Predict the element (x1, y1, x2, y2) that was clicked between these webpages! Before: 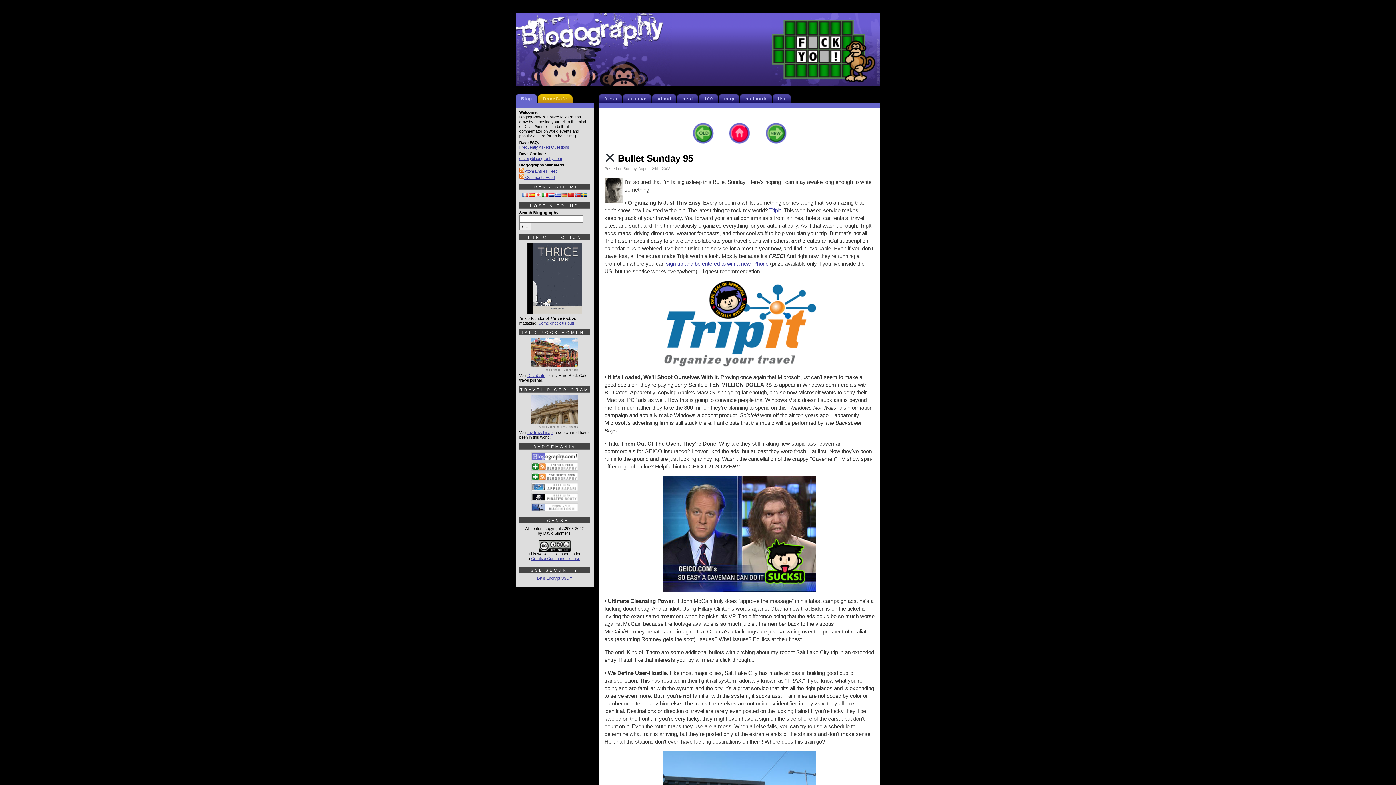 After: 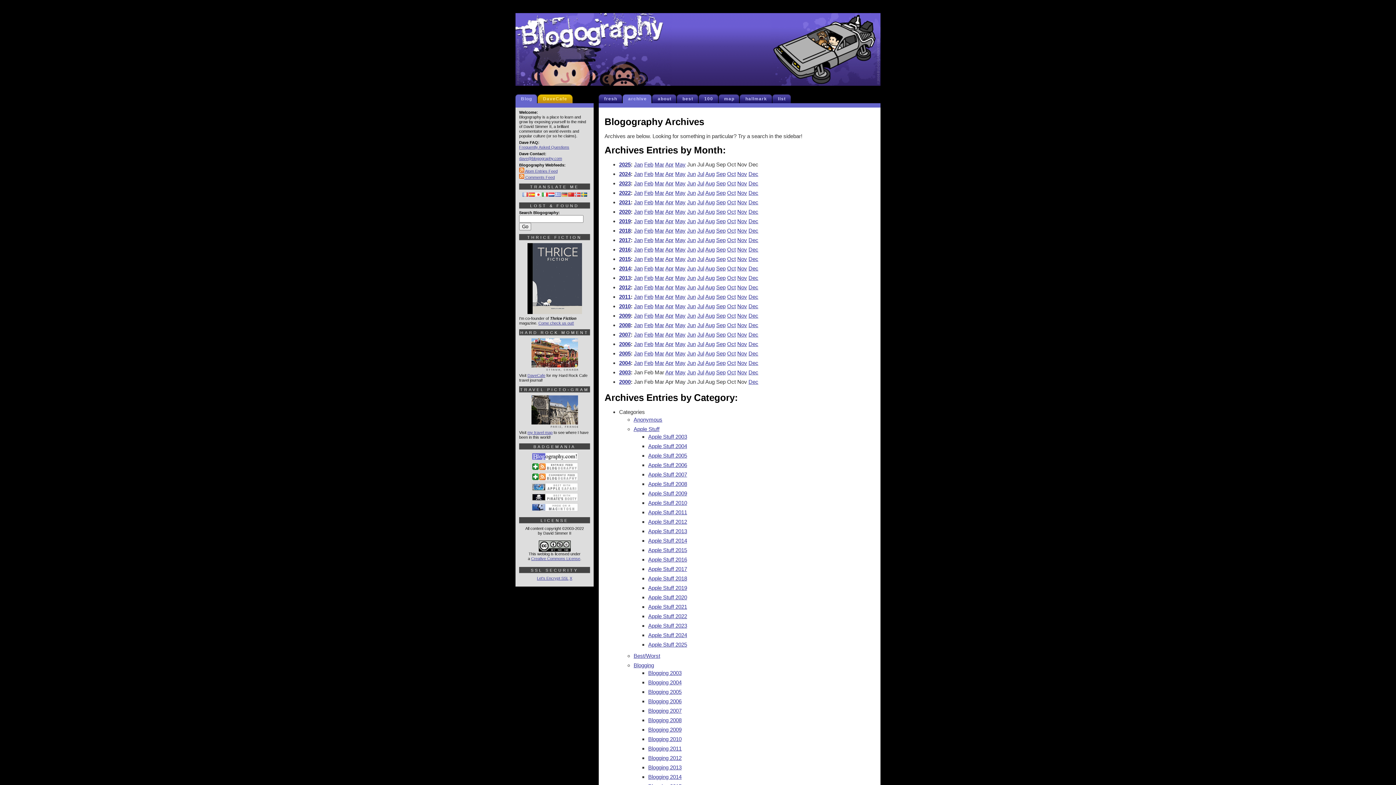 Action: bbox: (626, 94, 652, 103) label: archive